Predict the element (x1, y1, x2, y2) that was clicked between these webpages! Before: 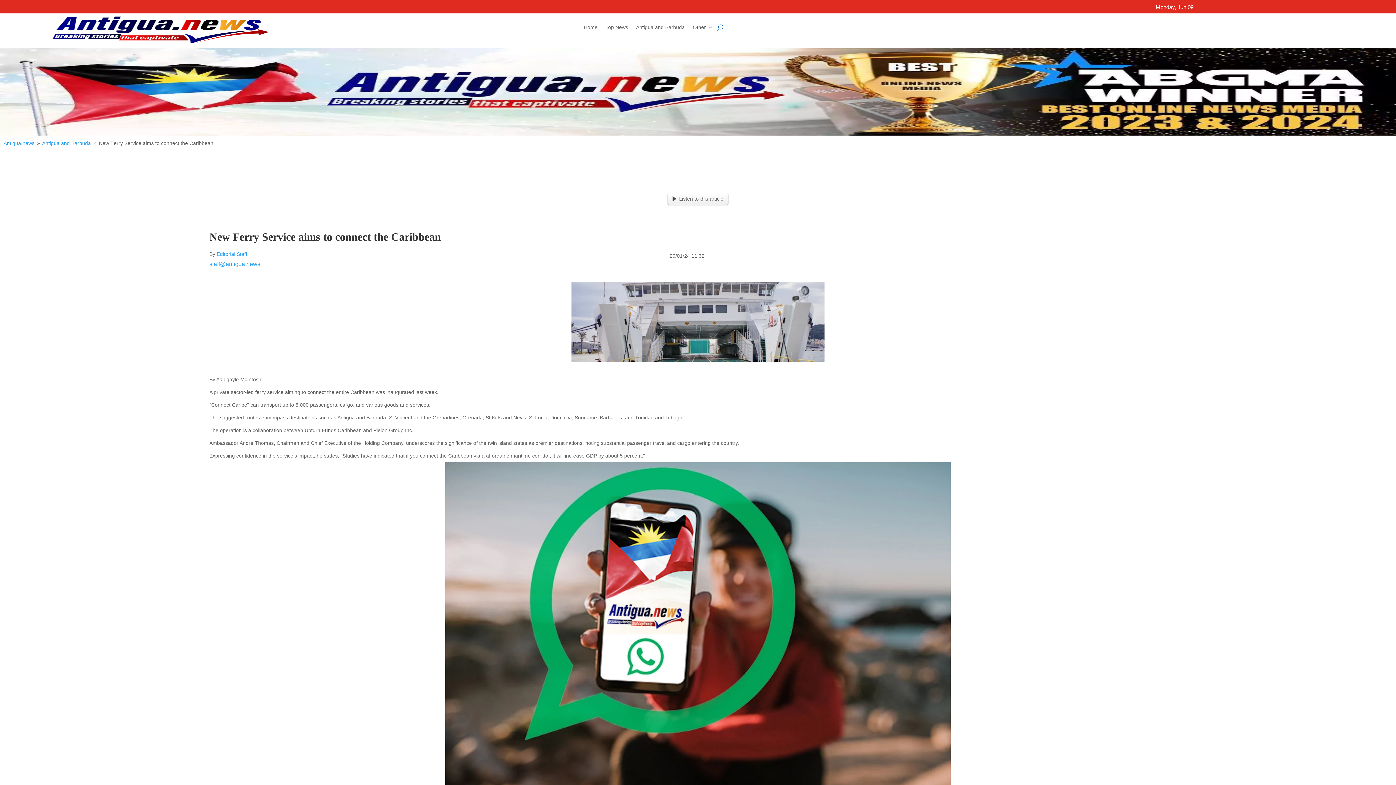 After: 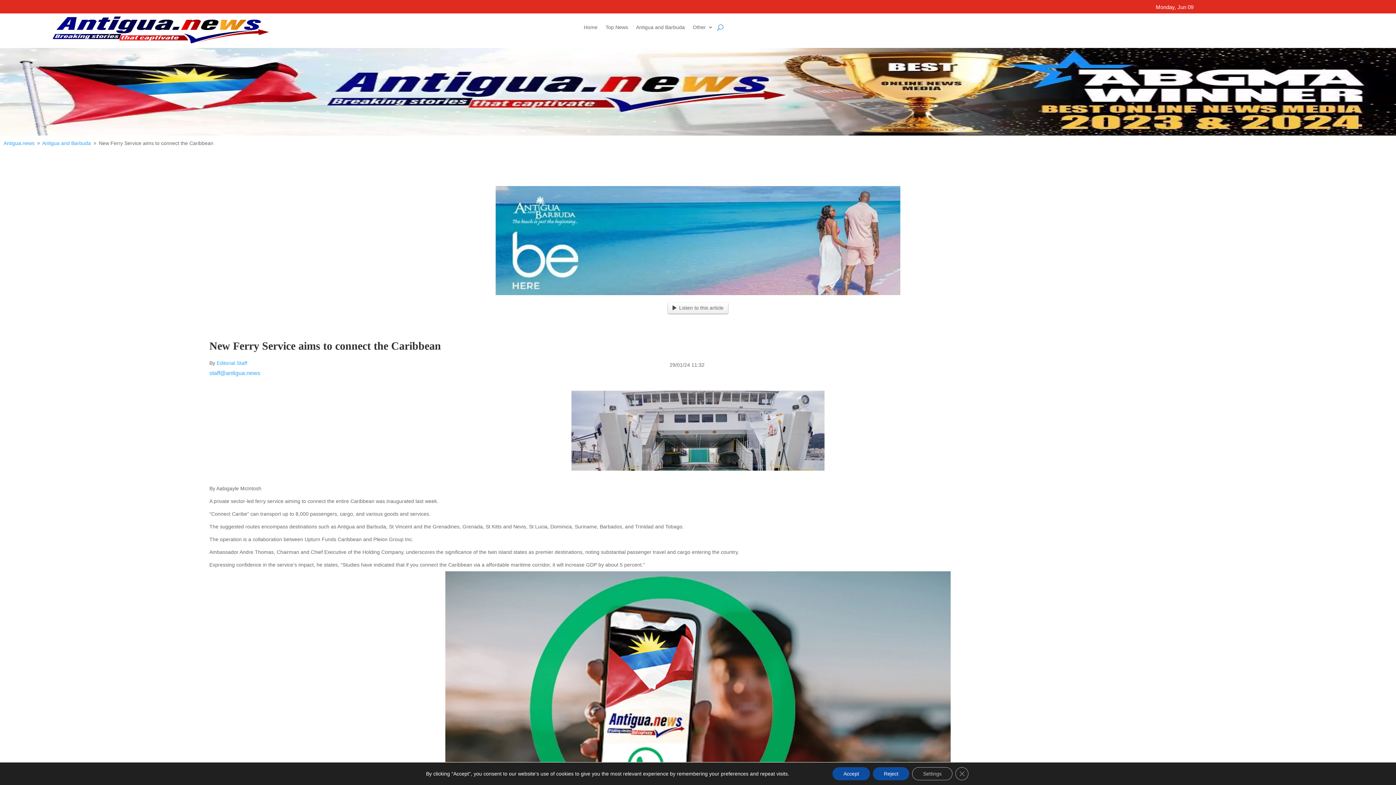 Action: bbox: (1156, 4, 1193, 10) label: Monday, Jun 09